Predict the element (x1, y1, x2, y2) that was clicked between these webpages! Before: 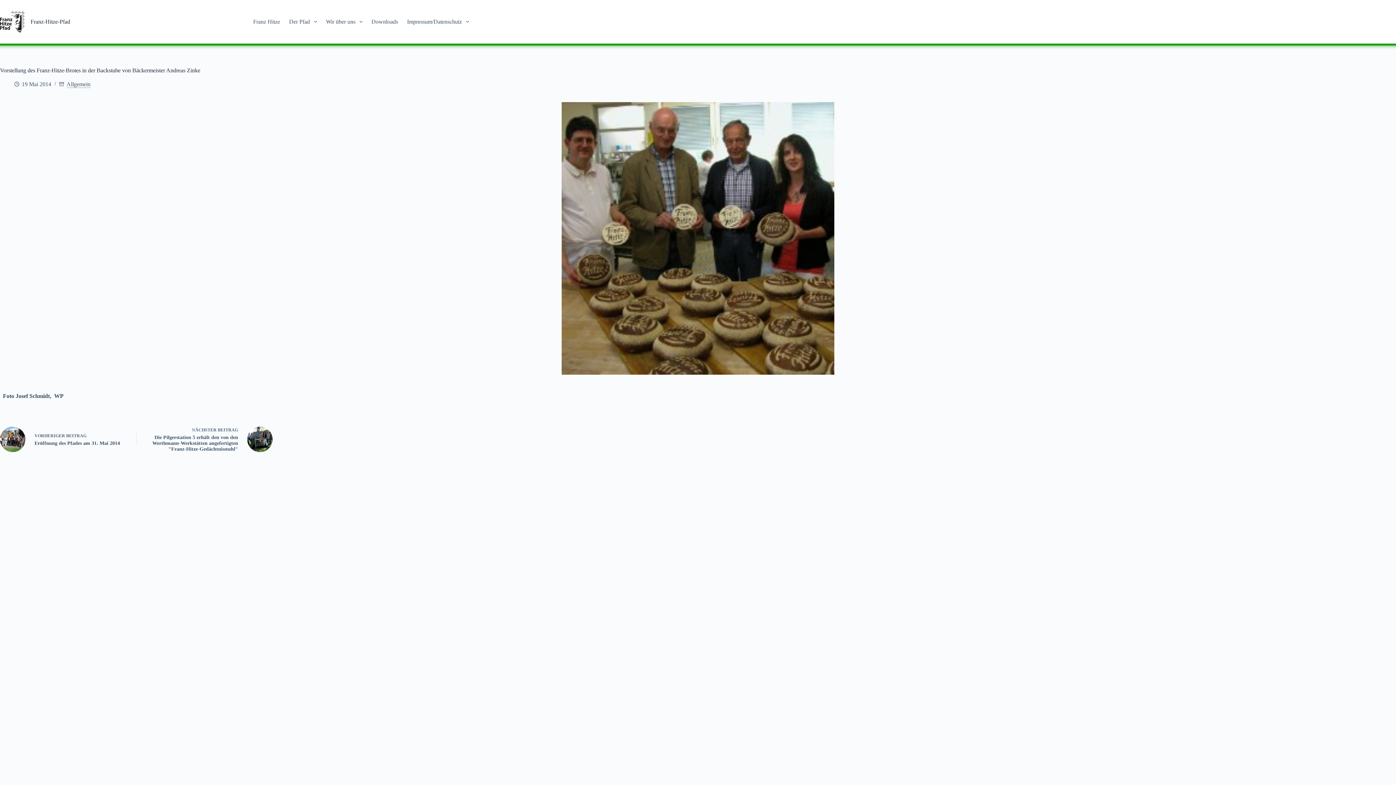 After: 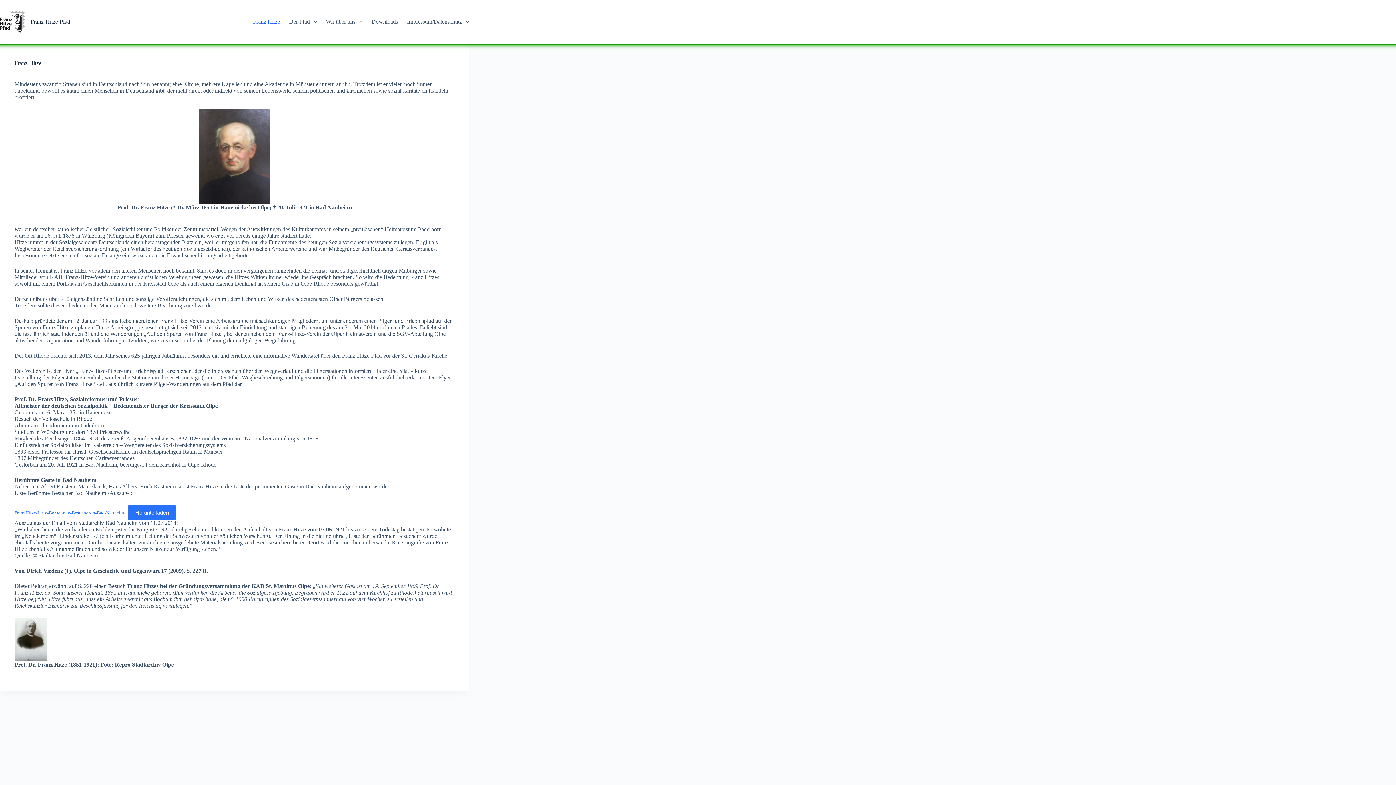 Action: label: Franz Hitze bbox: (248, 0, 284, 43)